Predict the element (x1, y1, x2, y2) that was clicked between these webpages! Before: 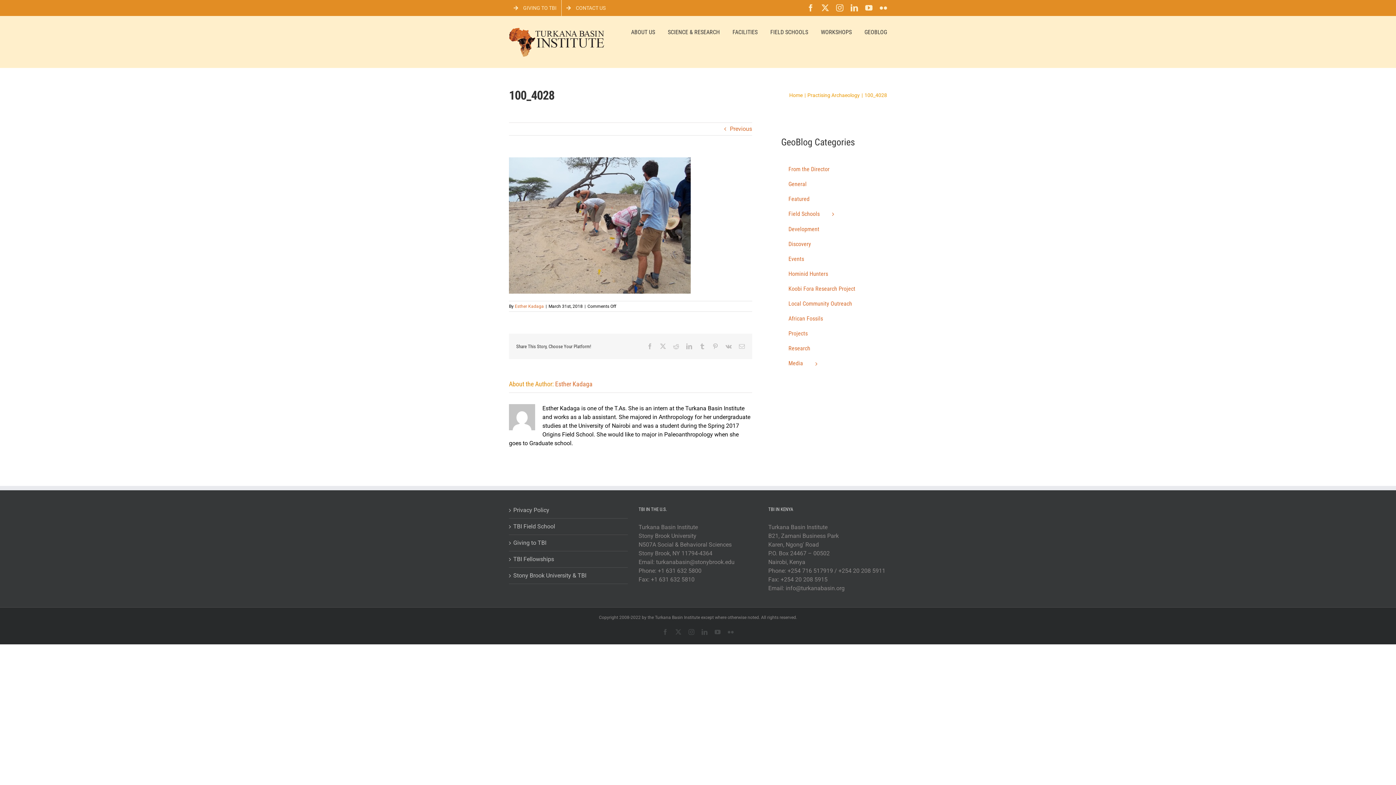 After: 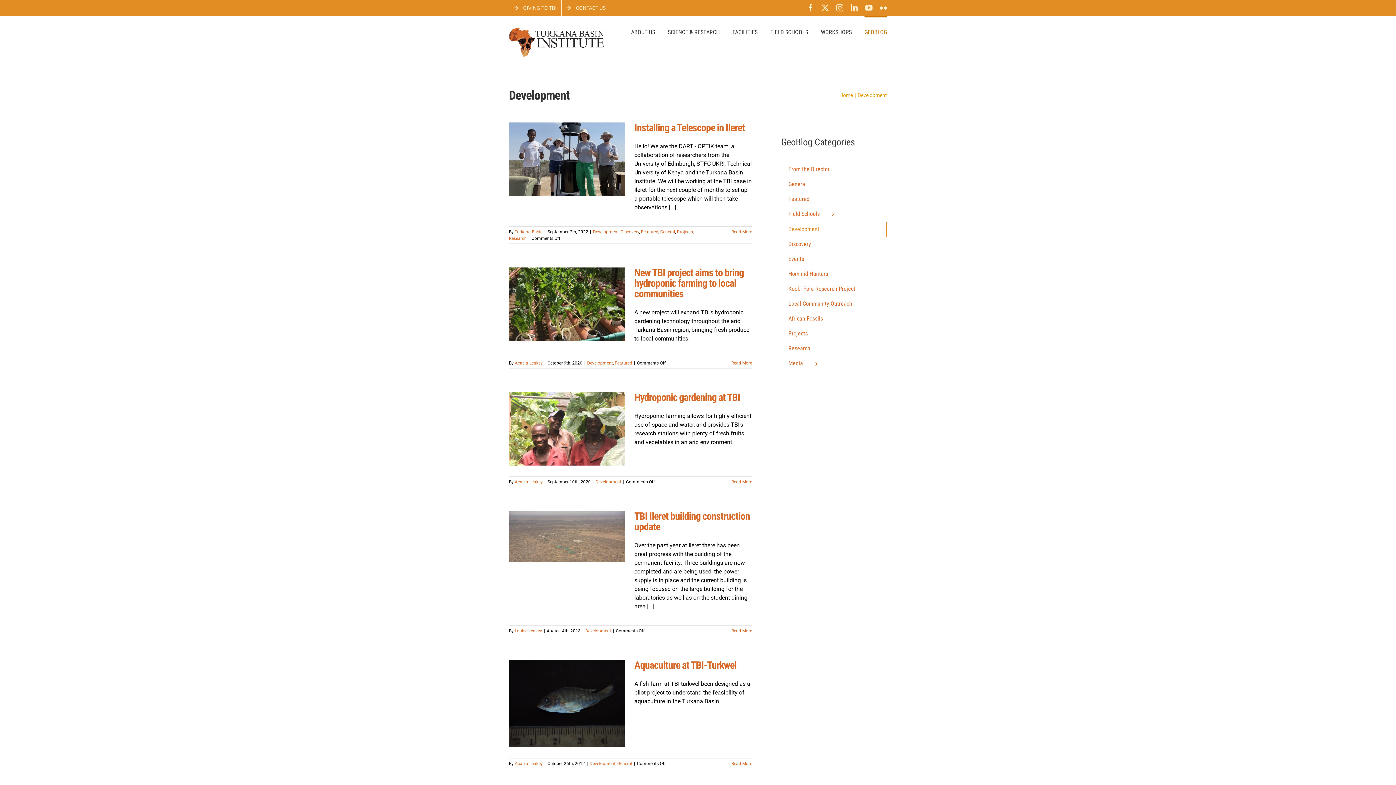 Action: label: Development bbox: (781, 222, 886, 237)